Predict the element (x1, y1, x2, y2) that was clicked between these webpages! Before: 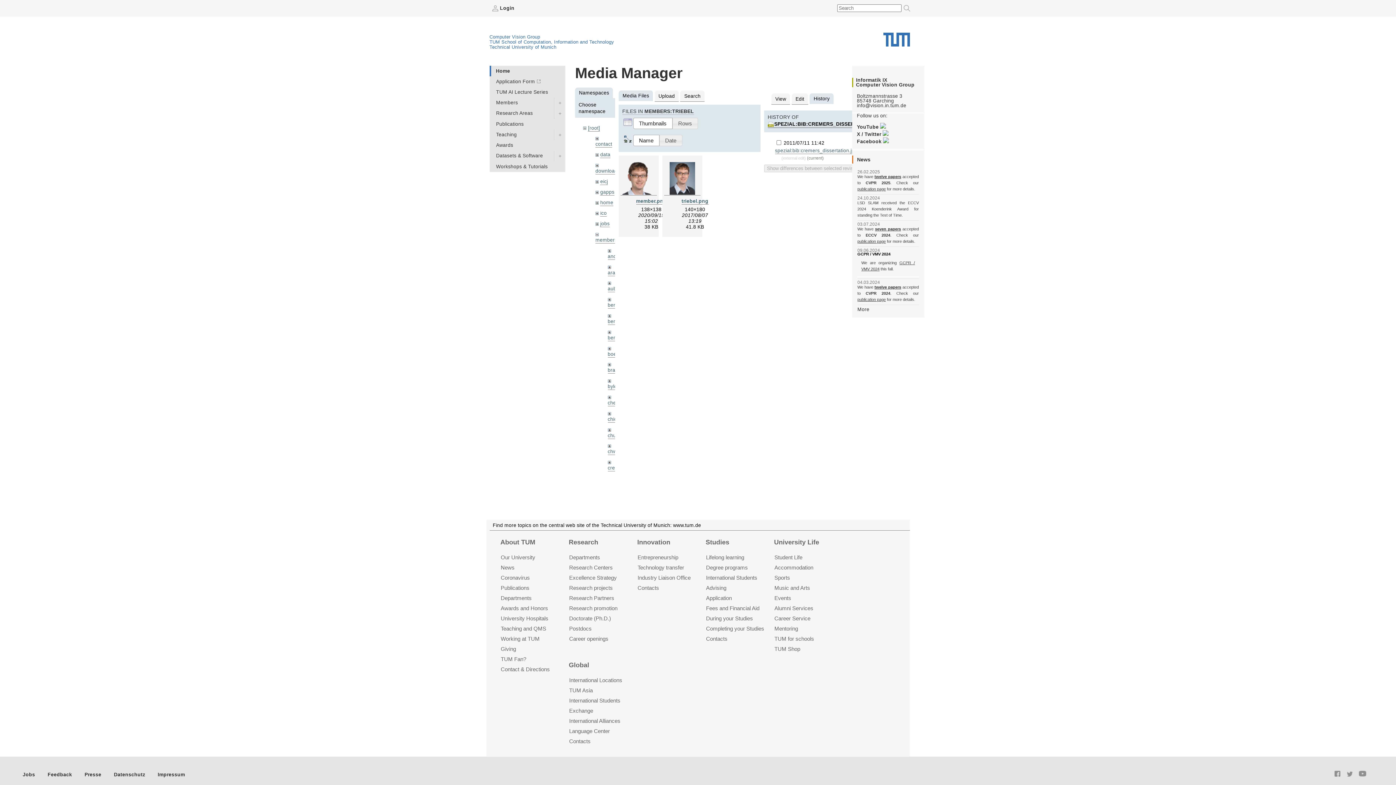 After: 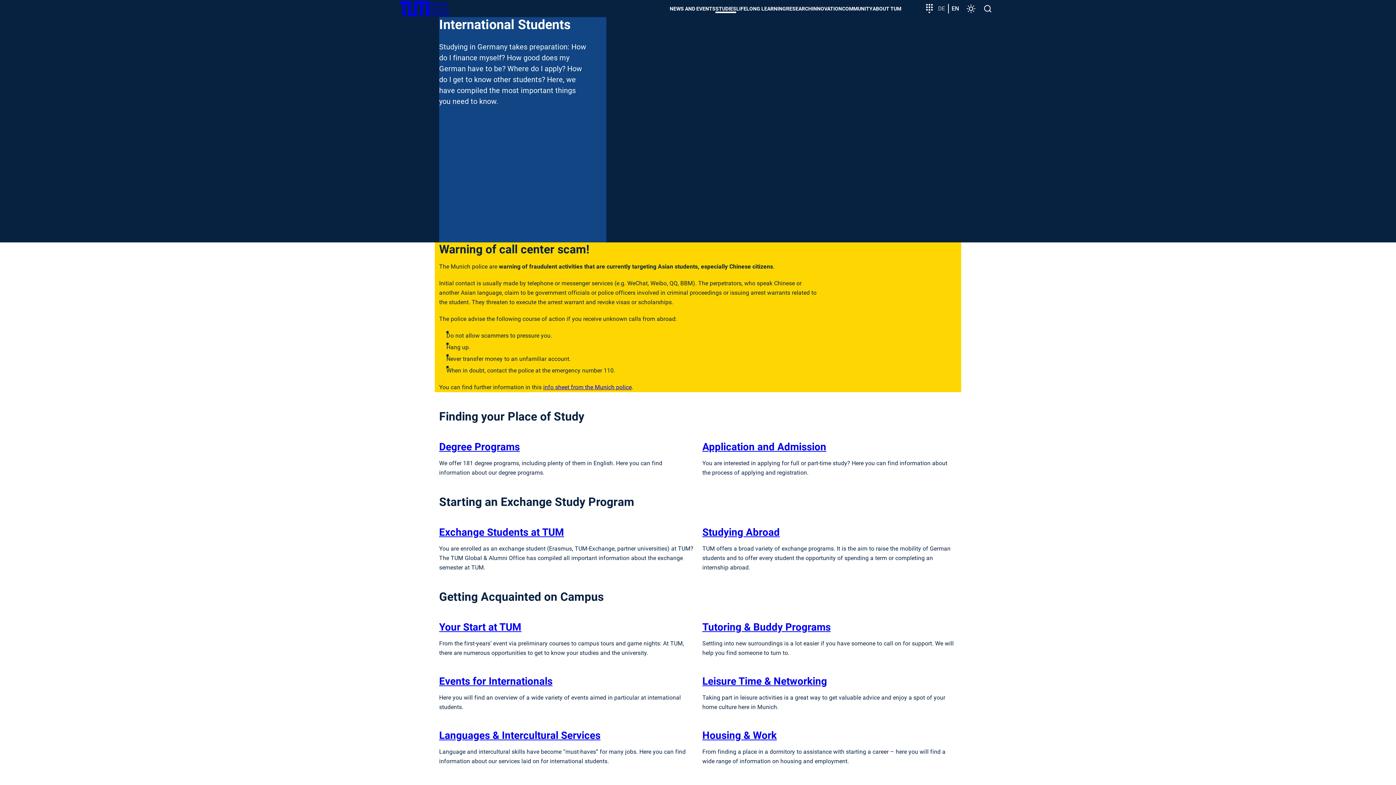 Action: bbox: (706, 574, 757, 581) label: International Students